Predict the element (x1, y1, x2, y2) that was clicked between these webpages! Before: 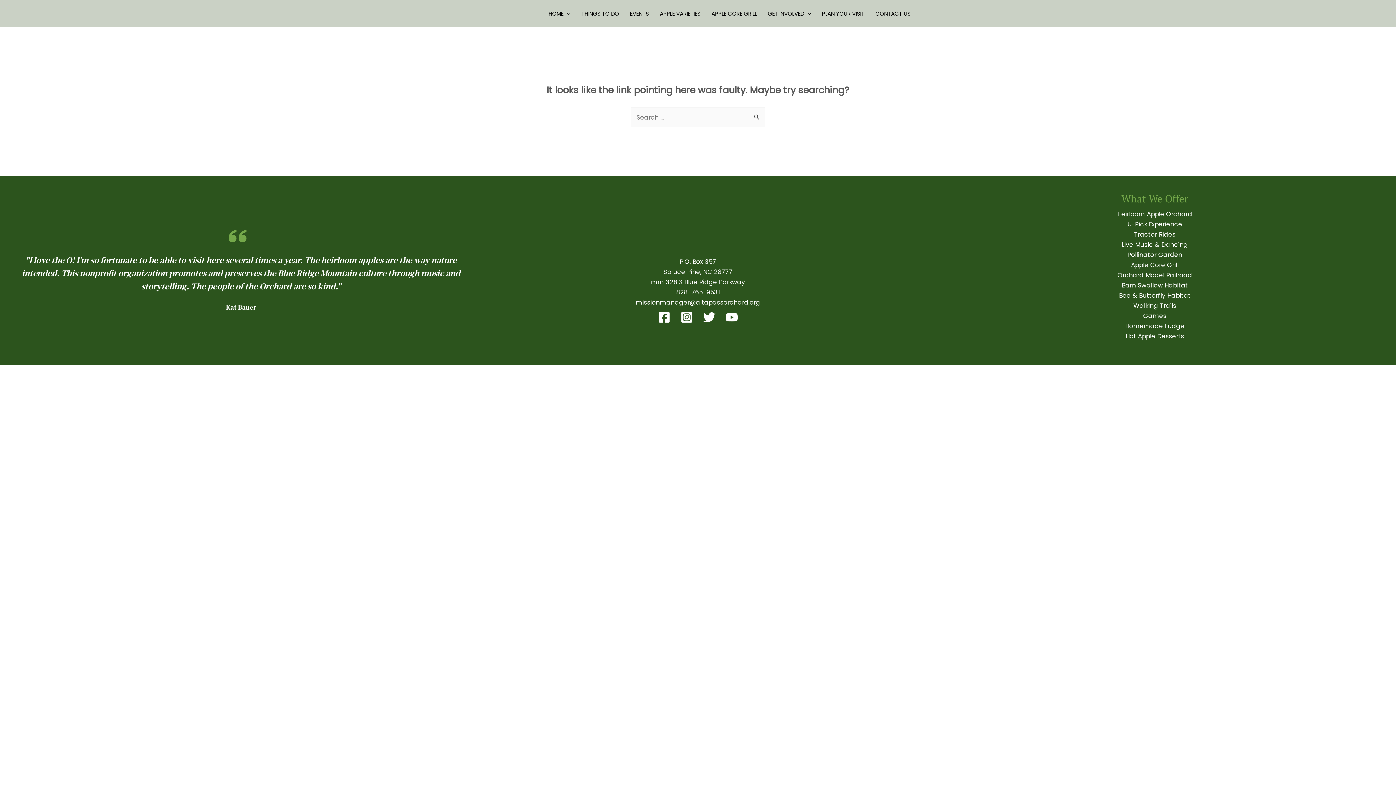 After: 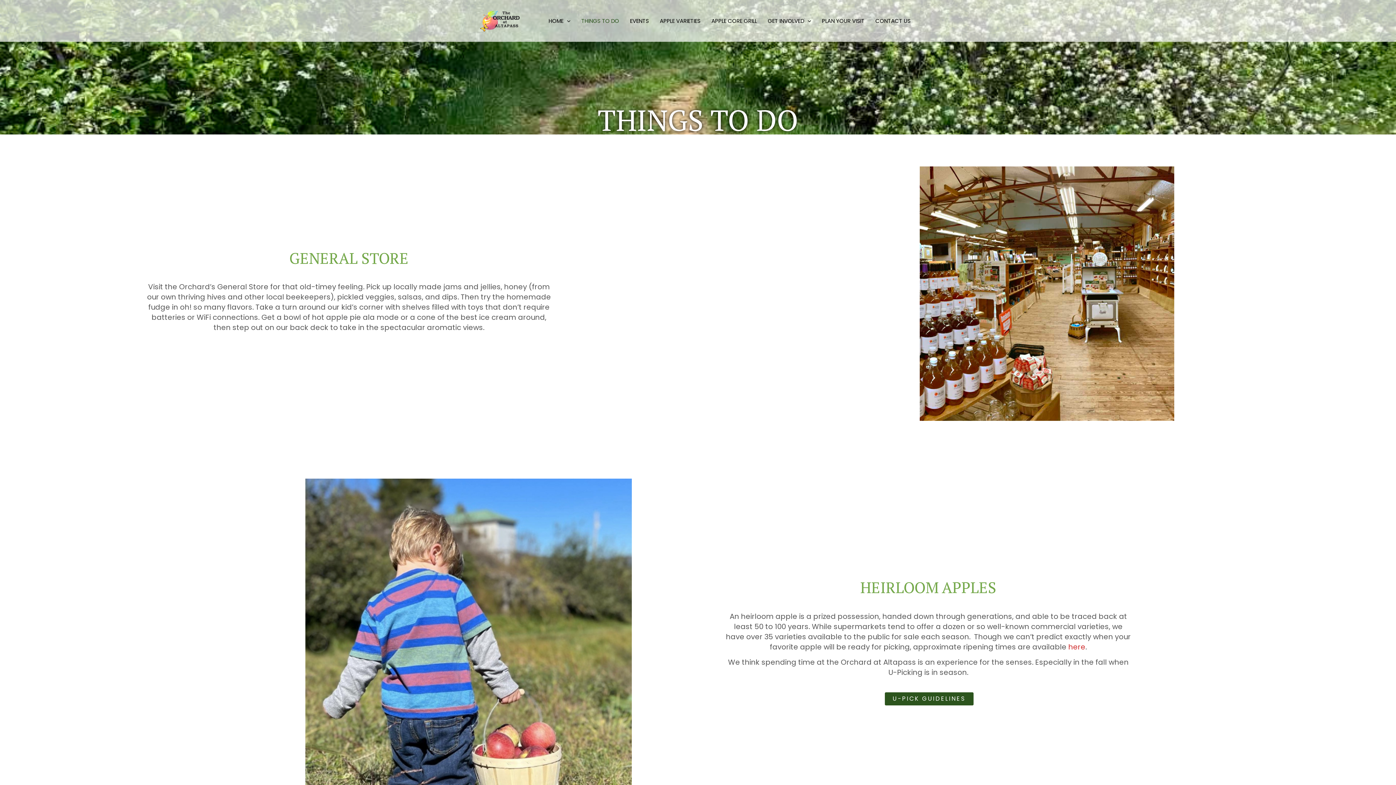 Action: label: THINGS TO DO bbox: (576, 0, 624, 27)